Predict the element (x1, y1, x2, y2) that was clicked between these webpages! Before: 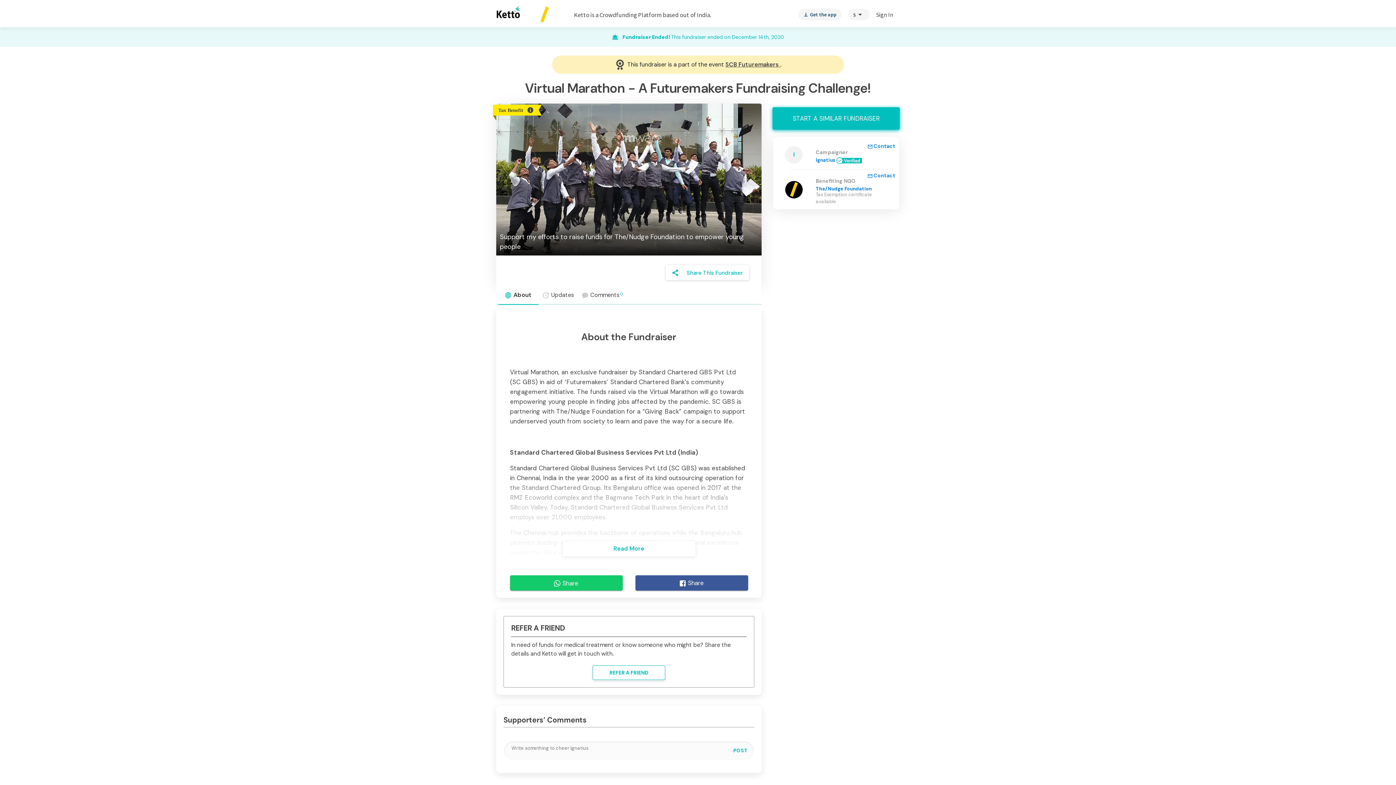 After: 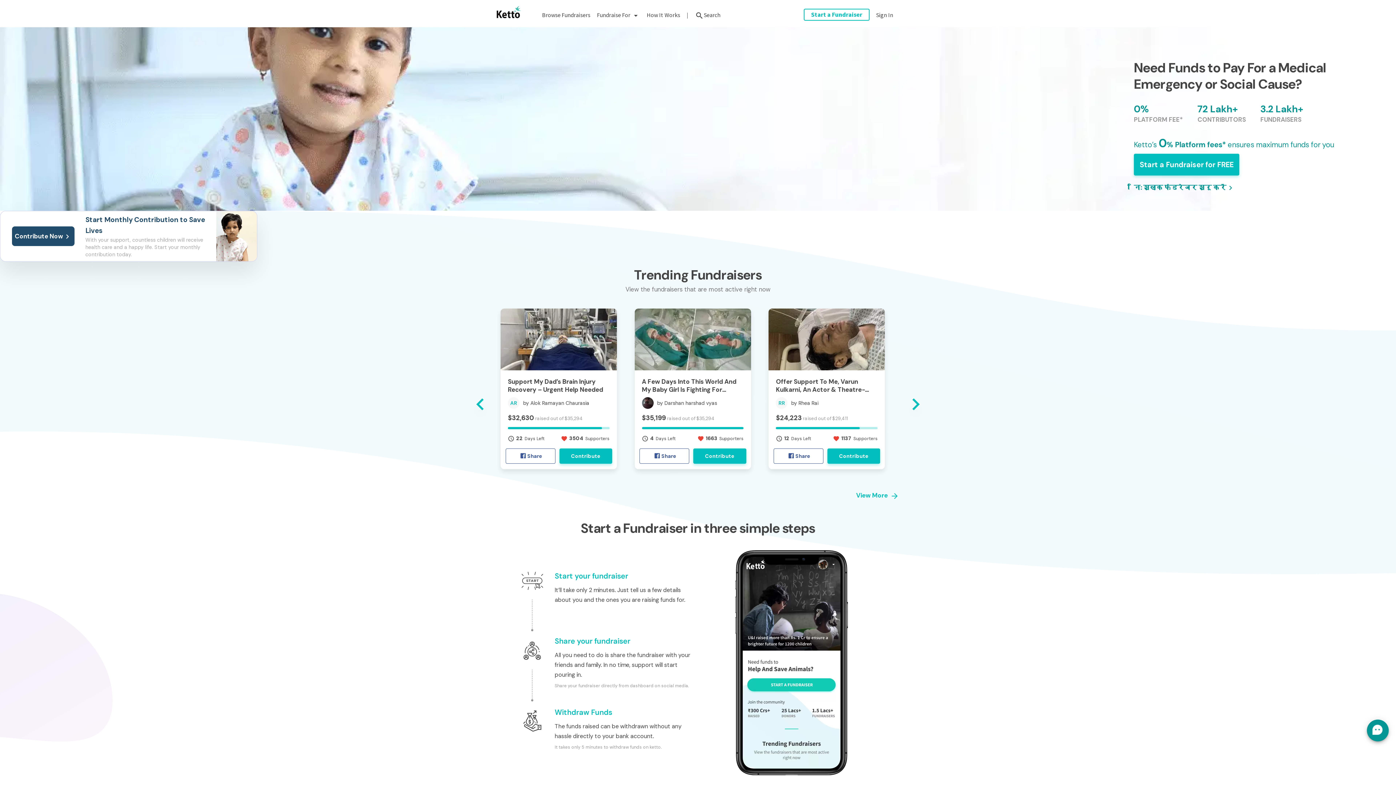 Action: bbox: (496, 5, 521, 18)